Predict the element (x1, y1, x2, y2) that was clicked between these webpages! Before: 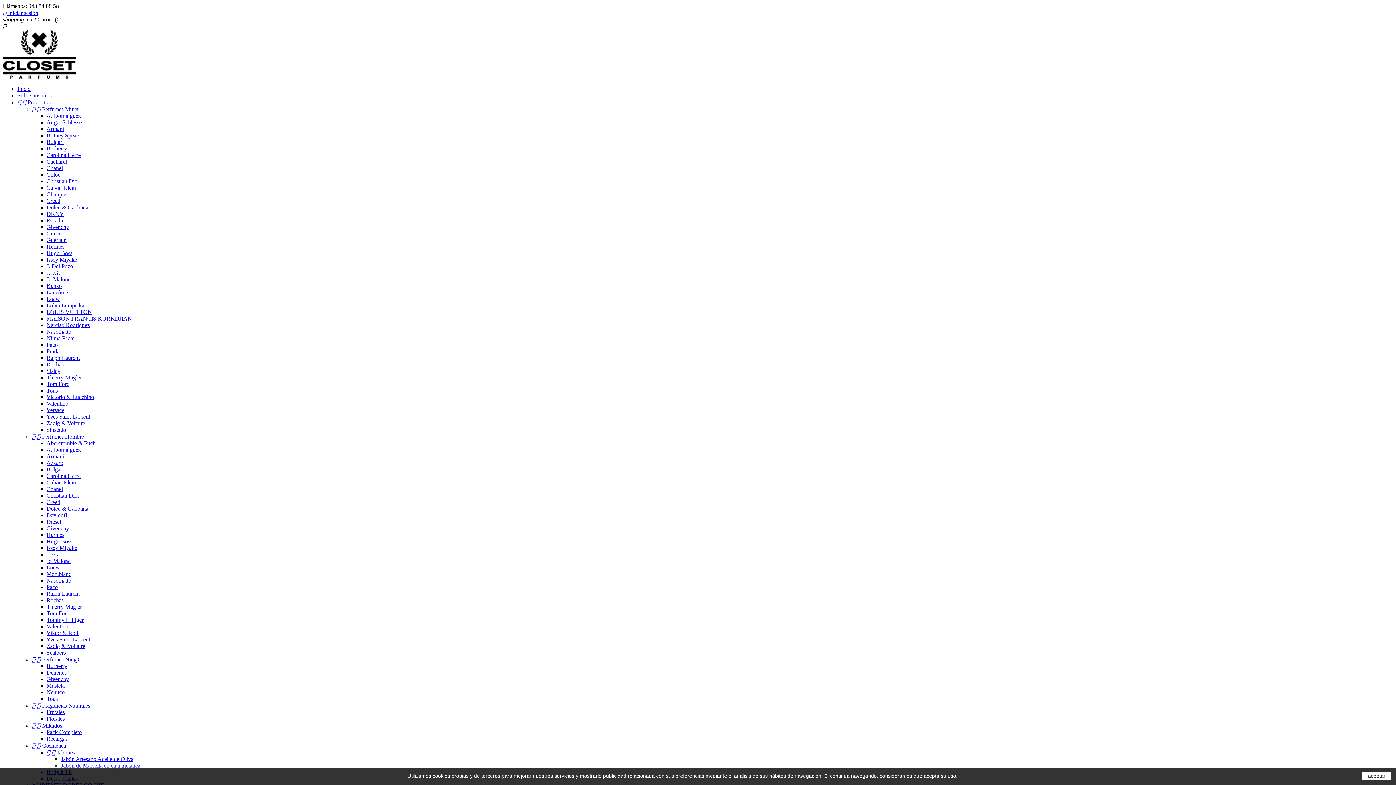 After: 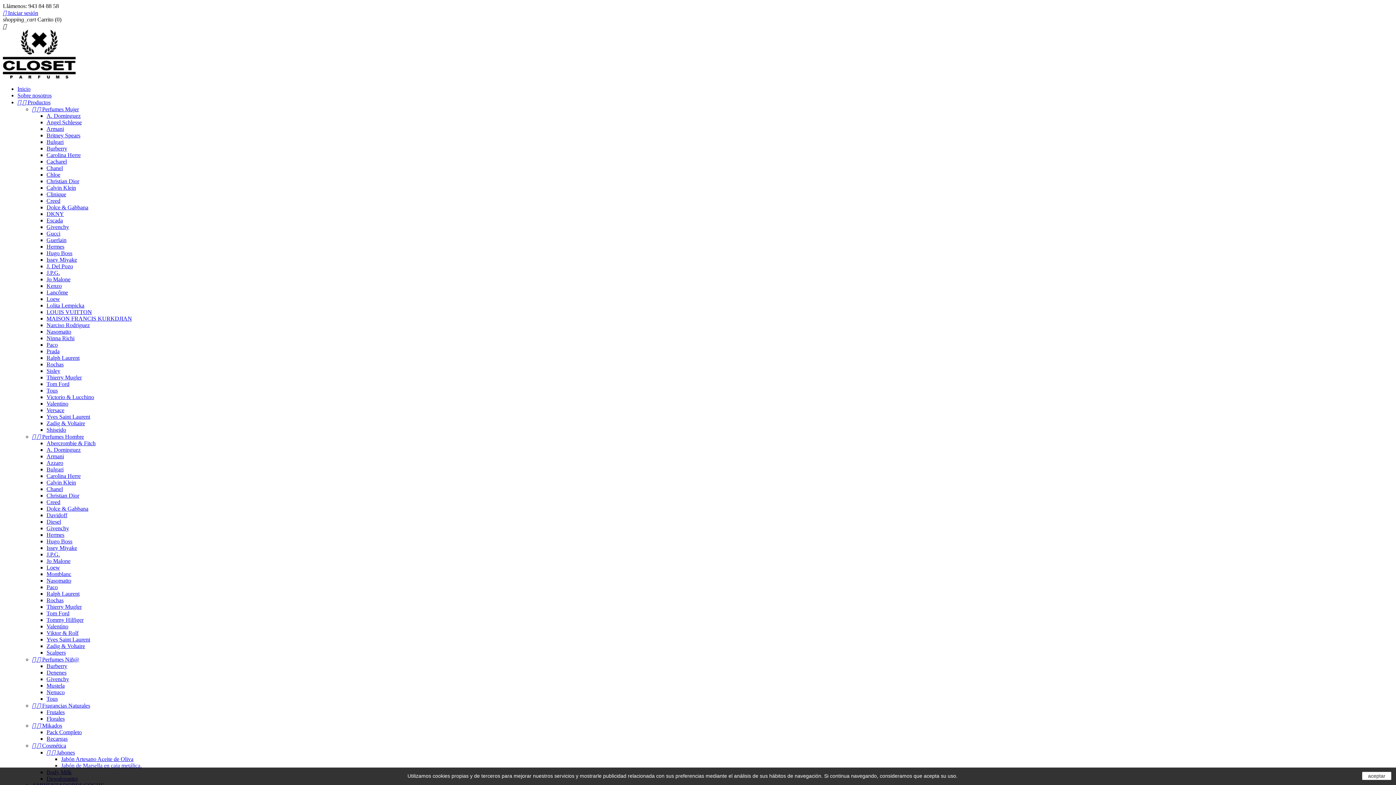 Action: label: Britney Spears bbox: (46, 132, 80, 138)